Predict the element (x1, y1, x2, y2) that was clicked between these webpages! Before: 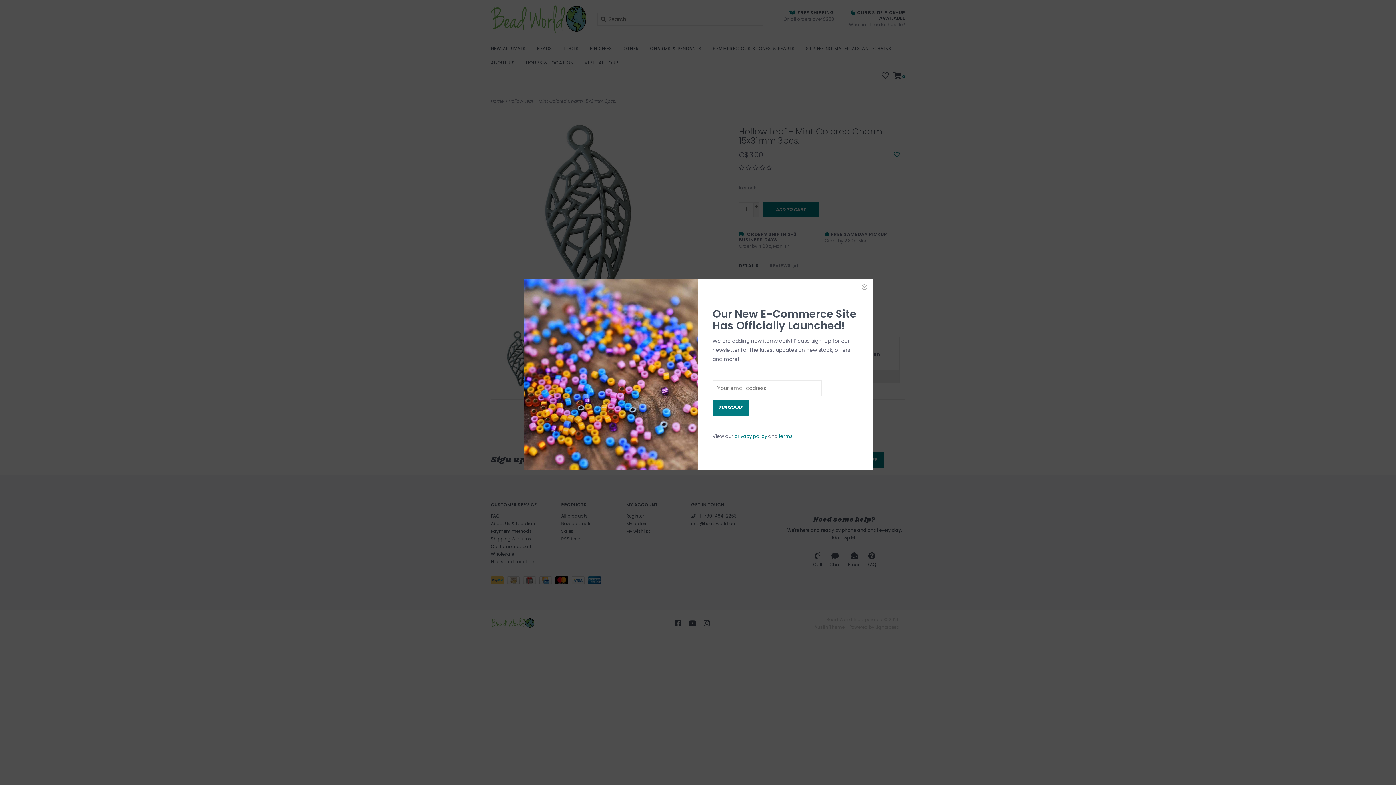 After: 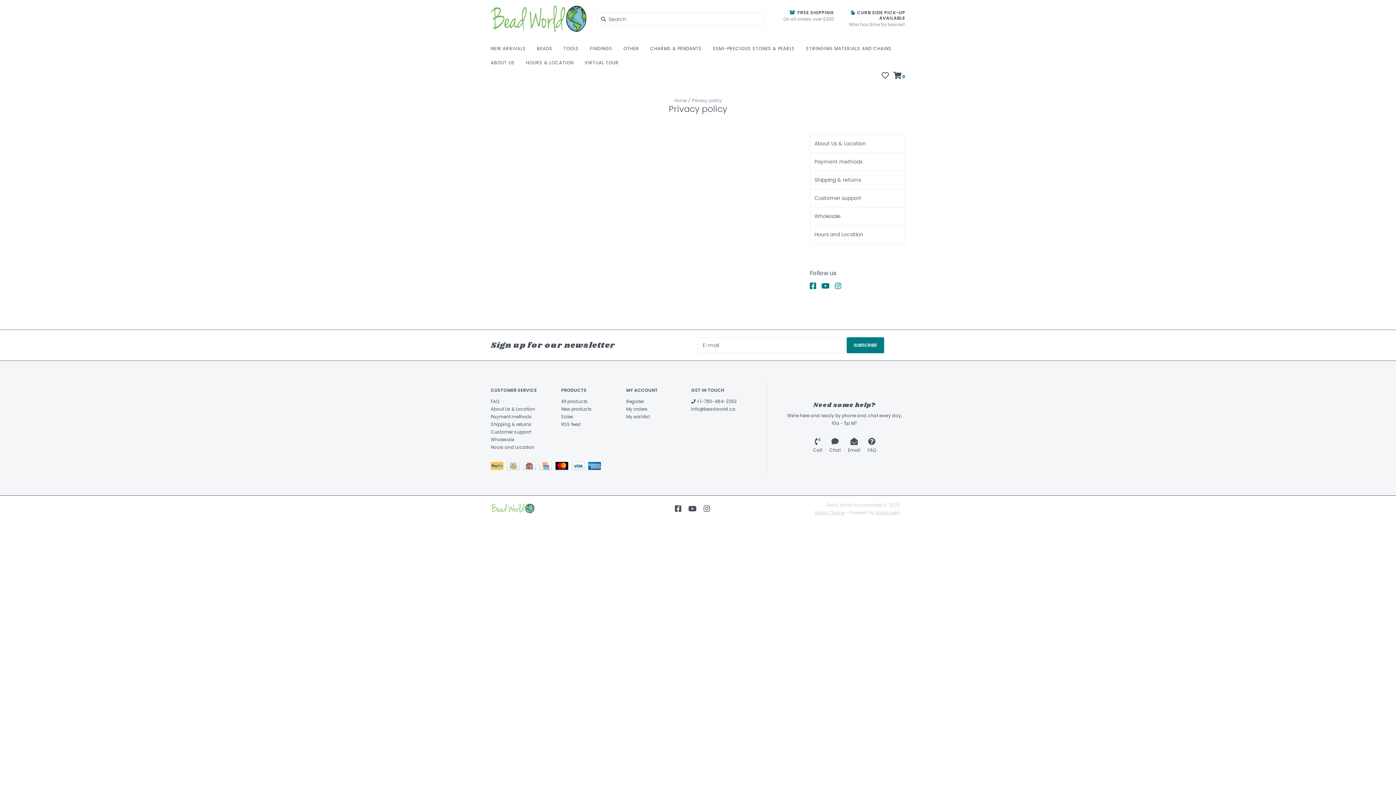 Action: label: privacy policy bbox: (734, 433, 767, 440)